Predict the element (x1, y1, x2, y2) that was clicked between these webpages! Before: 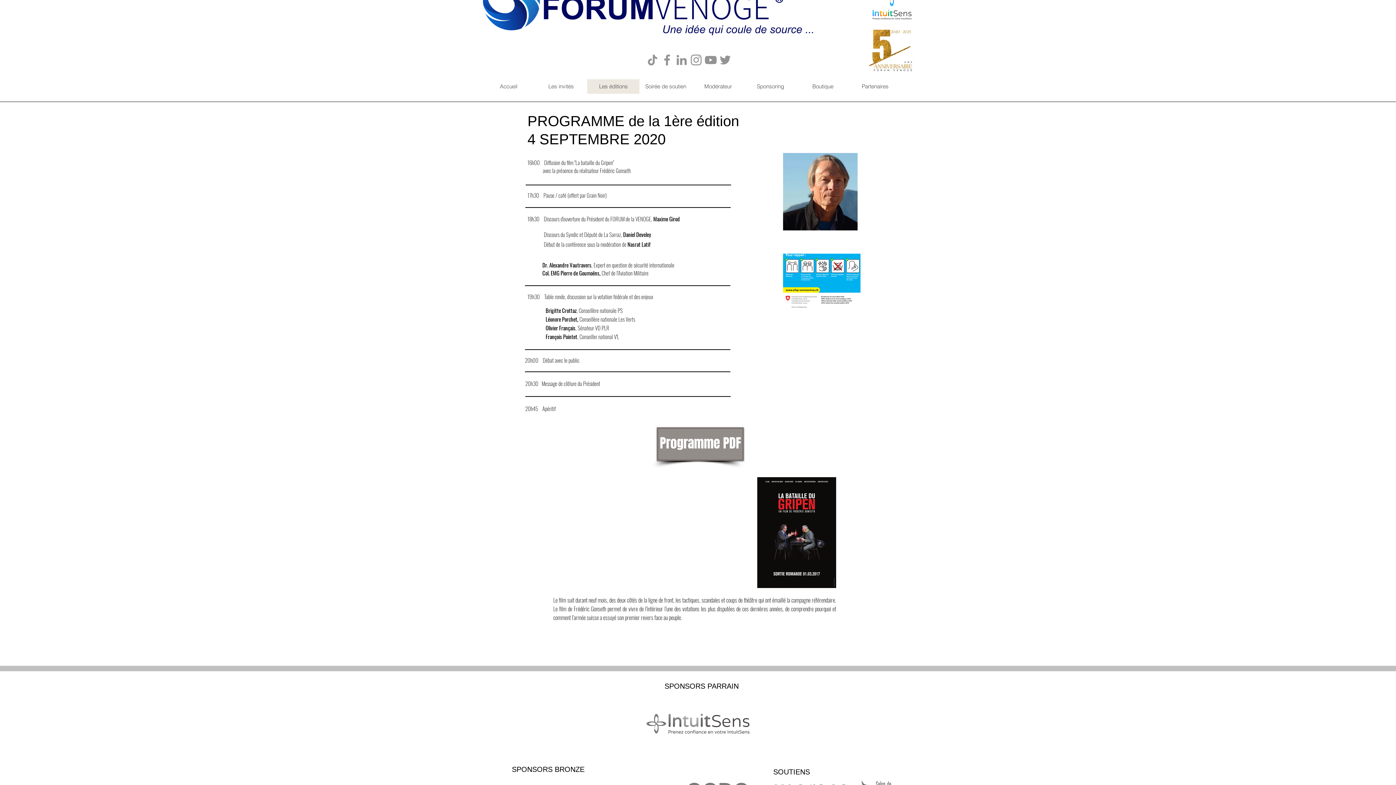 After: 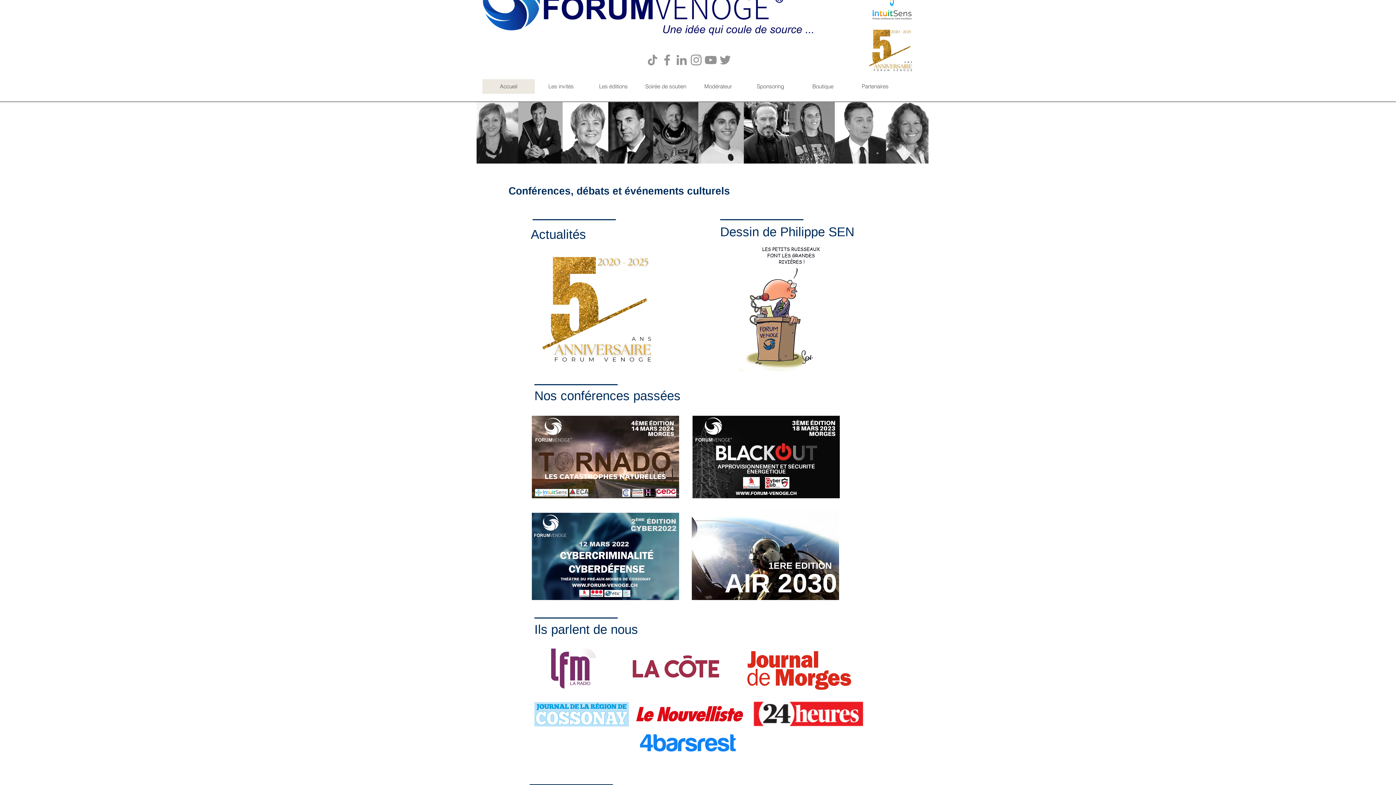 Action: label: Accueil bbox: (482, 79, 534, 93)